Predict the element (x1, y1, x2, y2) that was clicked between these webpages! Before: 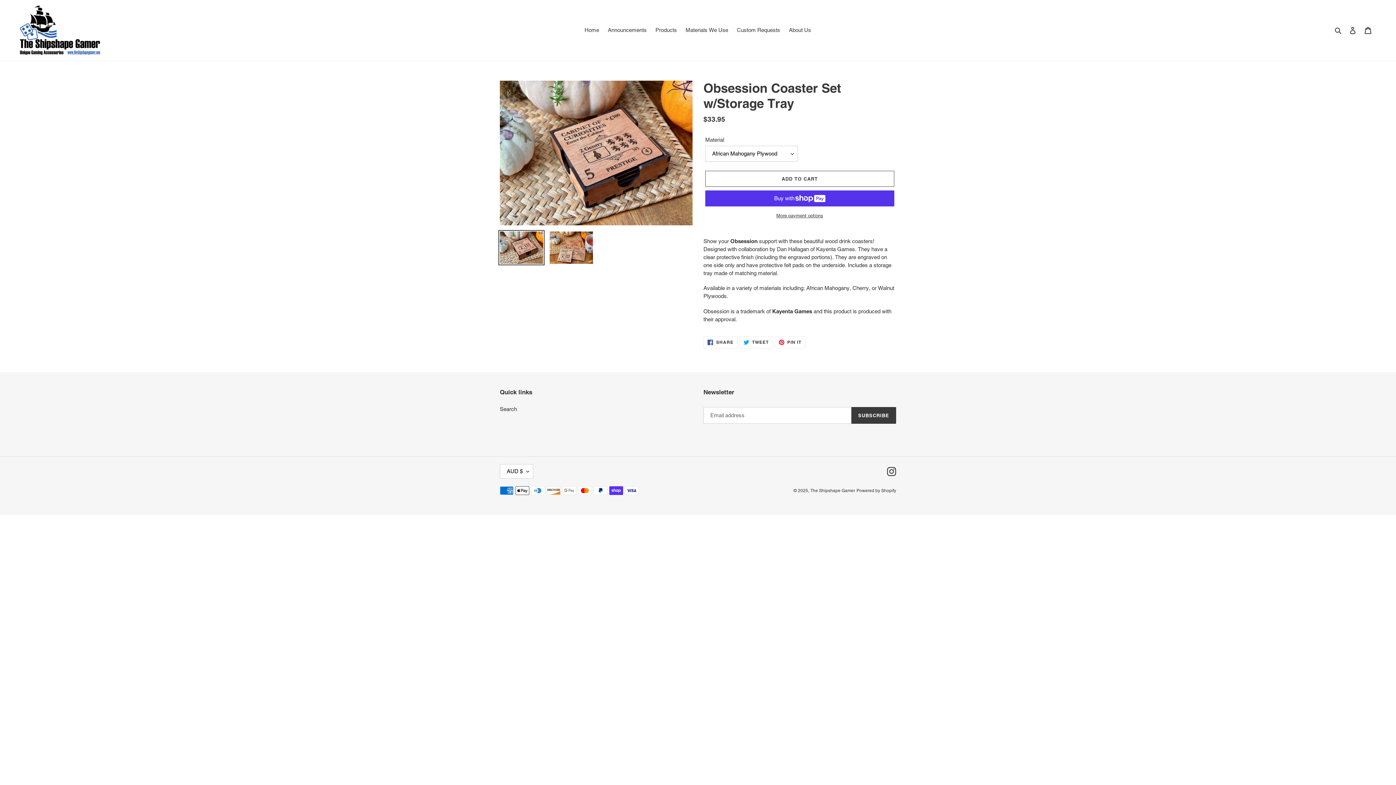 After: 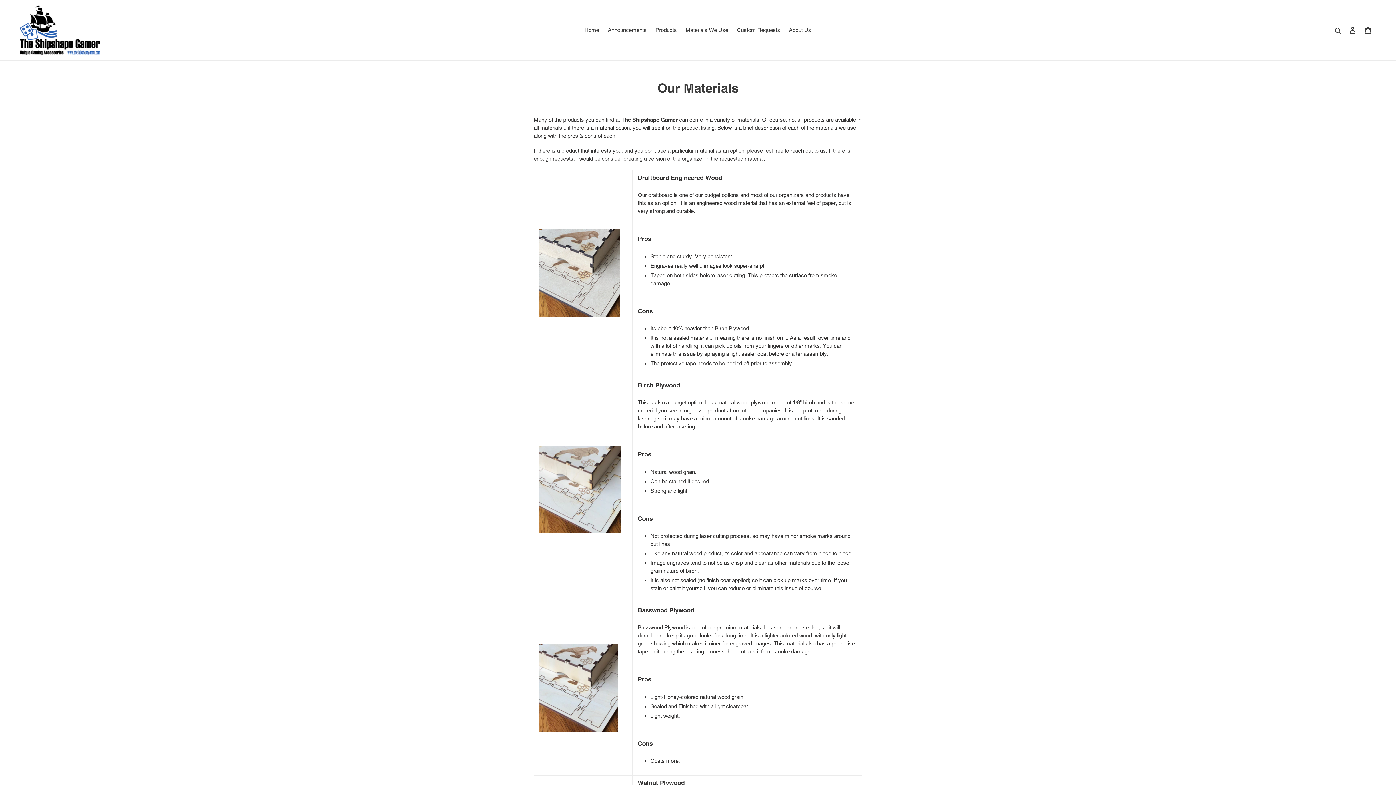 Action: bbox: (682, 25, 732, 35) label: Materials We Use